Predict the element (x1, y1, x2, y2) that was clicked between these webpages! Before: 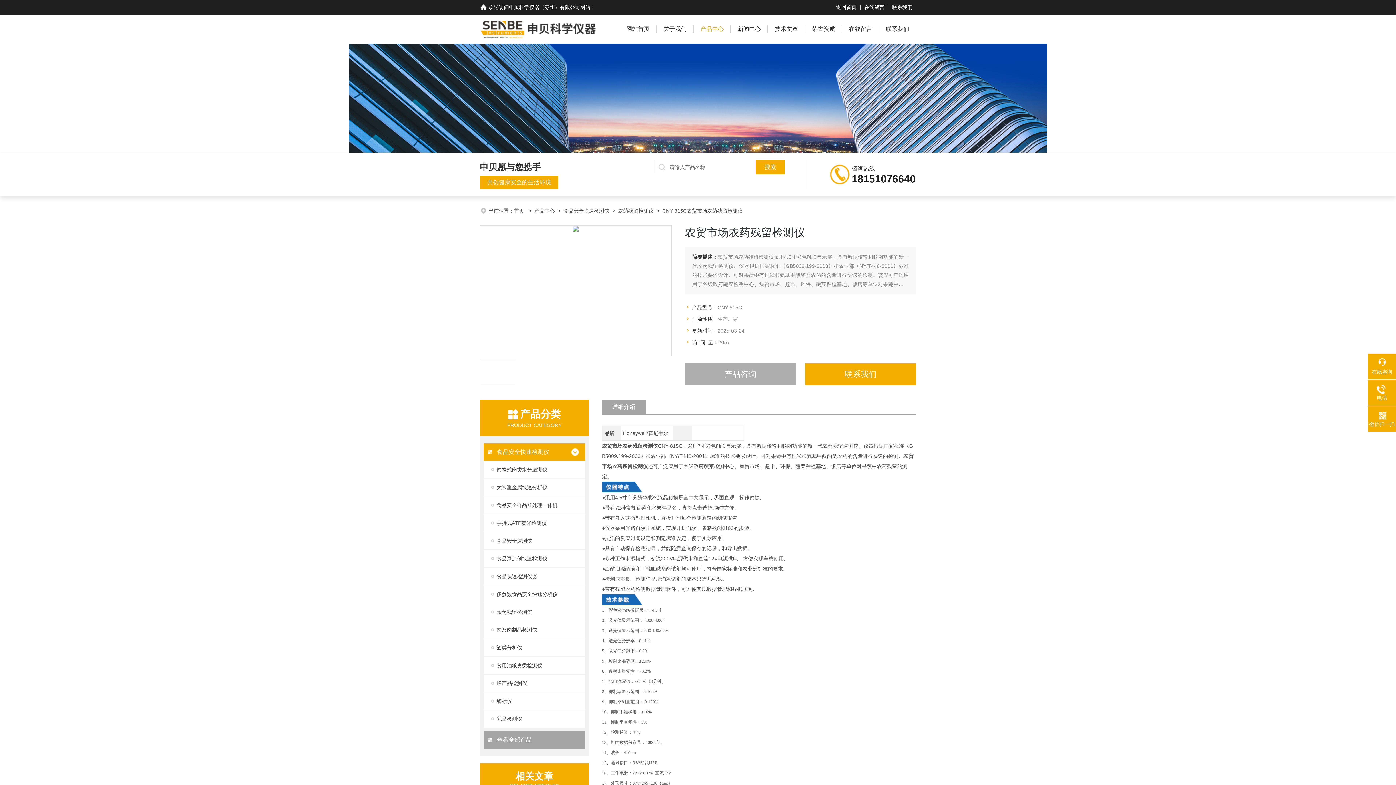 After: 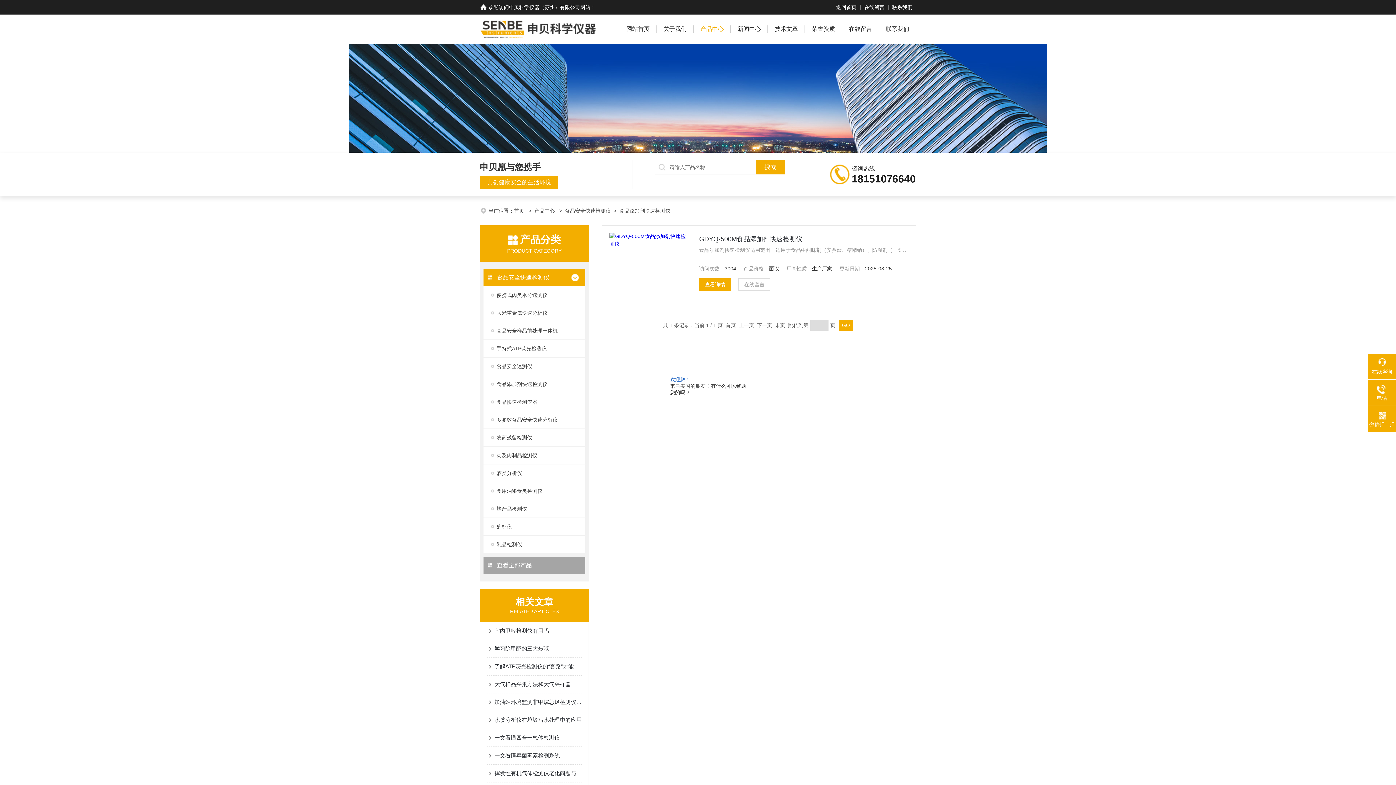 Action: bbox: (483, 550, 585, 567) label: 食品添加剂快速检测仪